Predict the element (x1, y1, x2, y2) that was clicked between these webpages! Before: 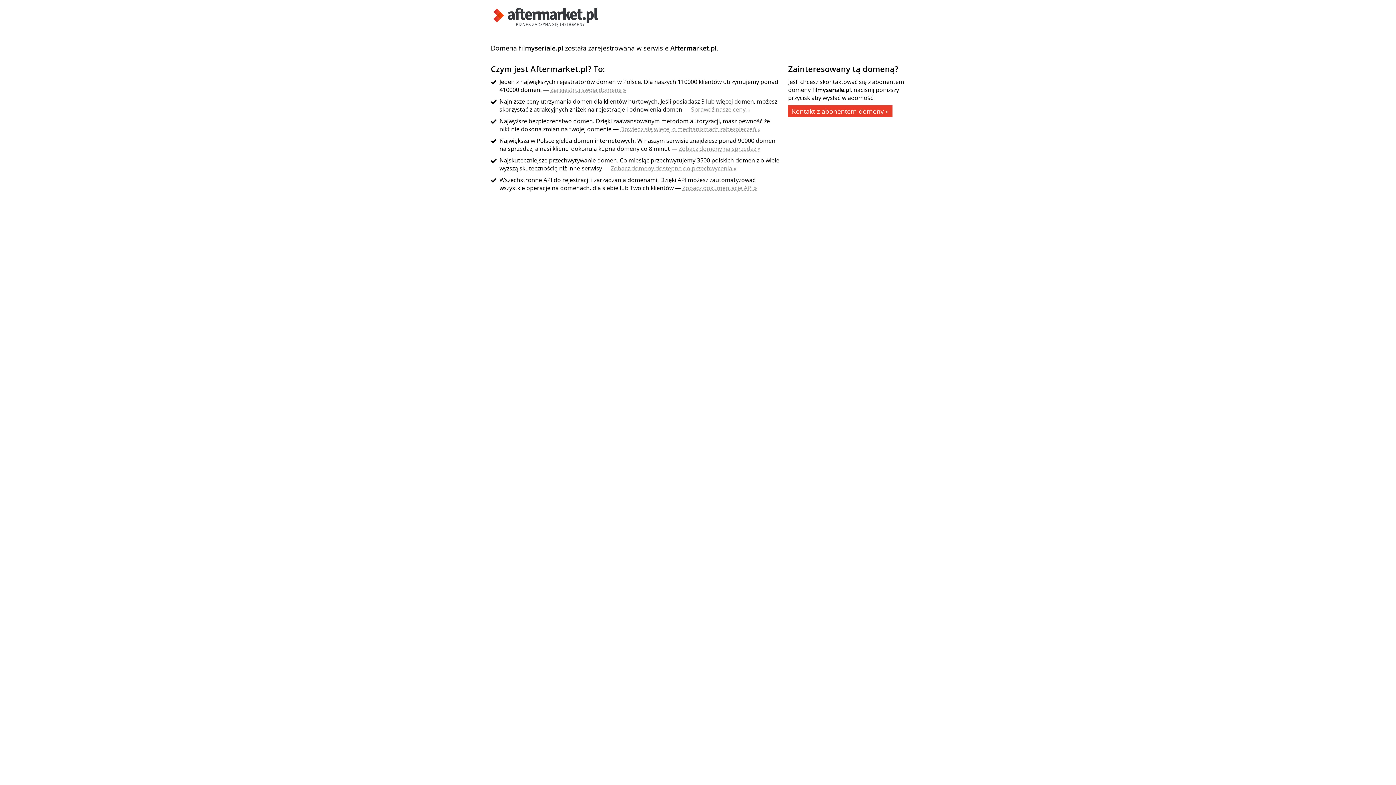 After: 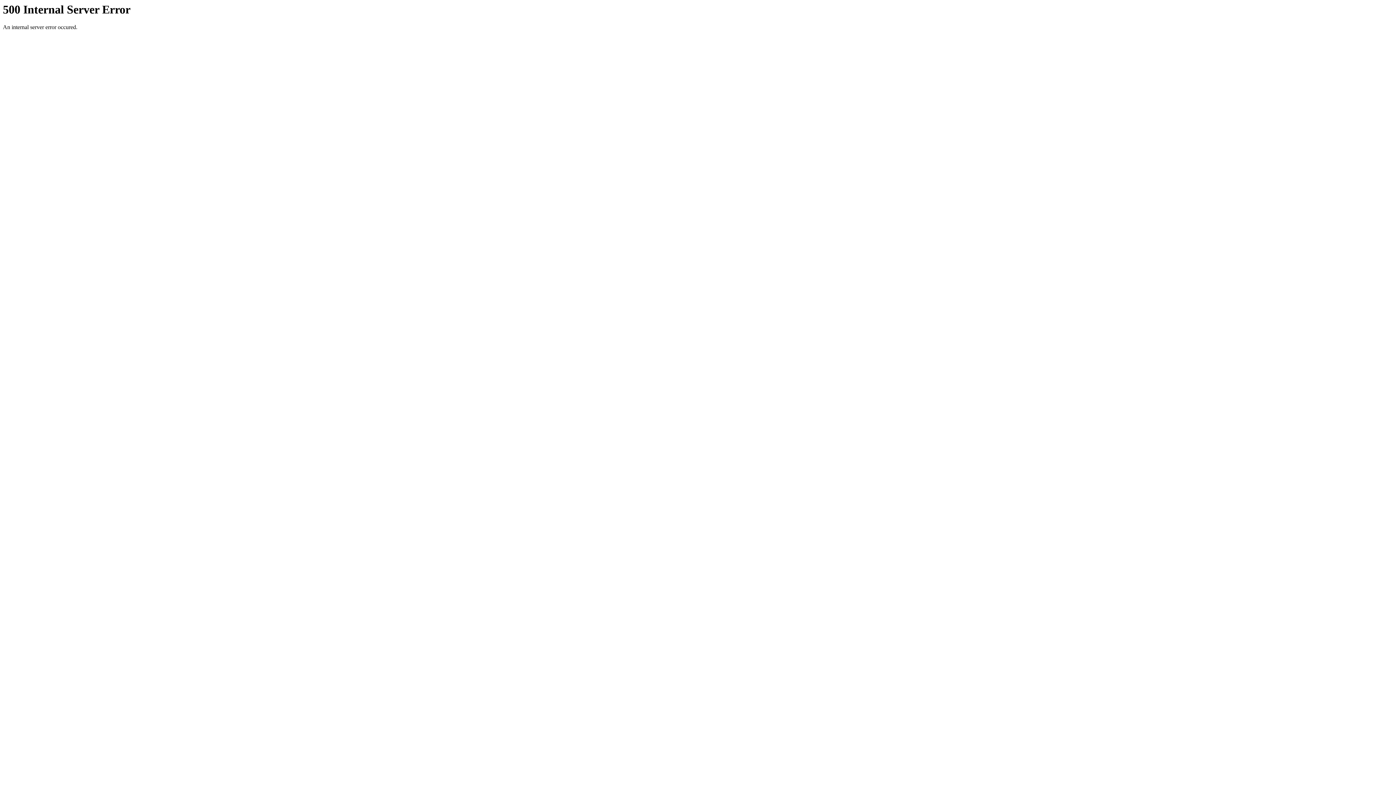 Action: bbox: (550, 85, 626, 93) label: Zarejestruj swoją domenę »